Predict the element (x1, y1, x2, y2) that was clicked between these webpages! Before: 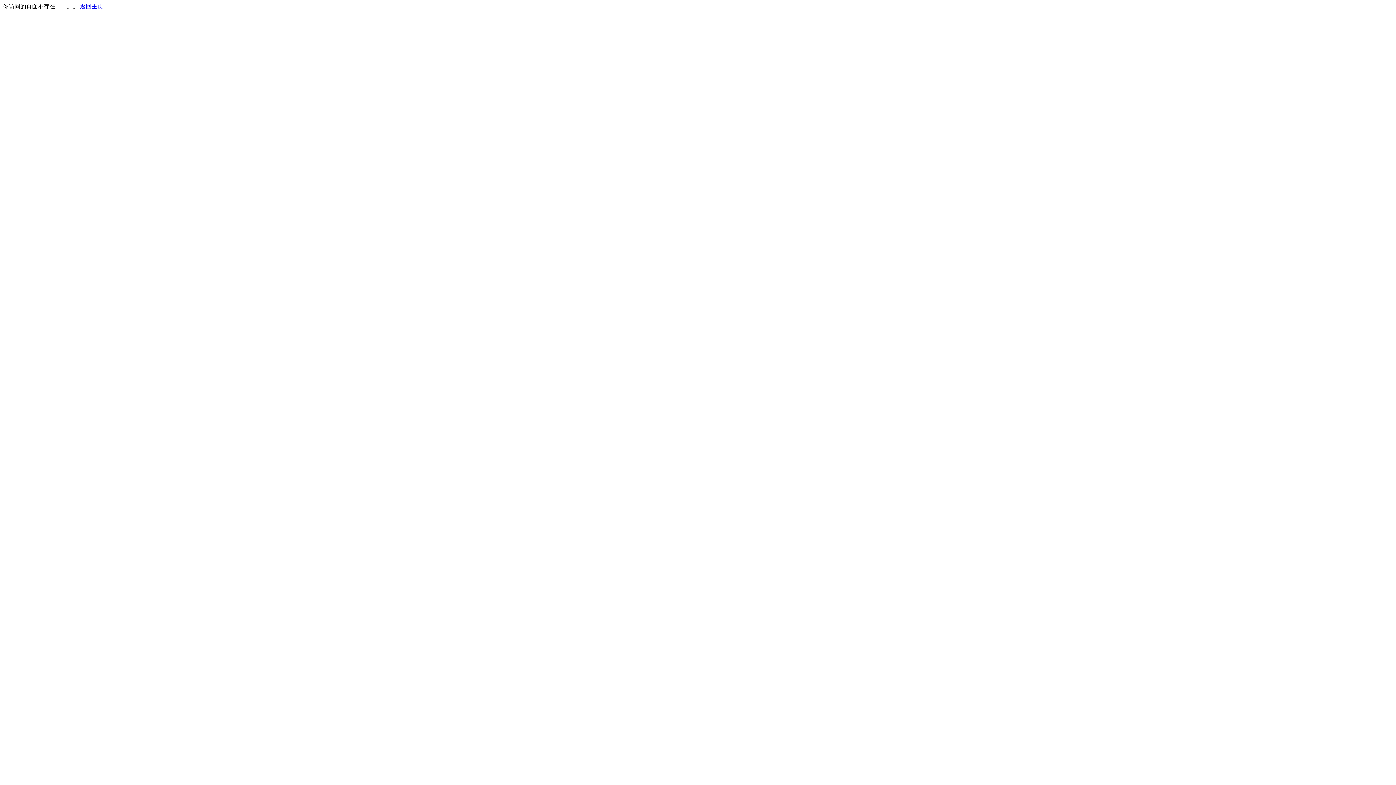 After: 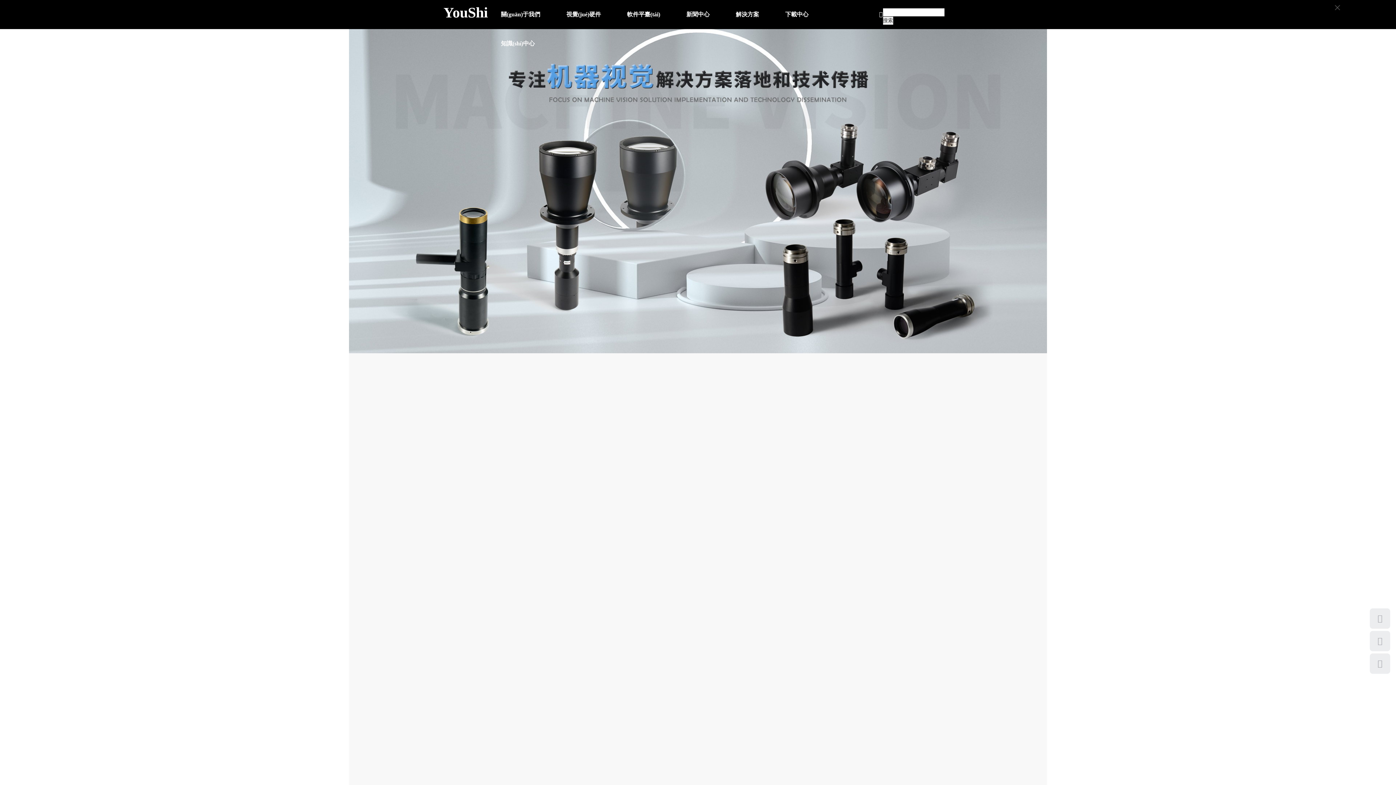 Action: label: 返回主页 bbox: (80, 3, 103, 9)